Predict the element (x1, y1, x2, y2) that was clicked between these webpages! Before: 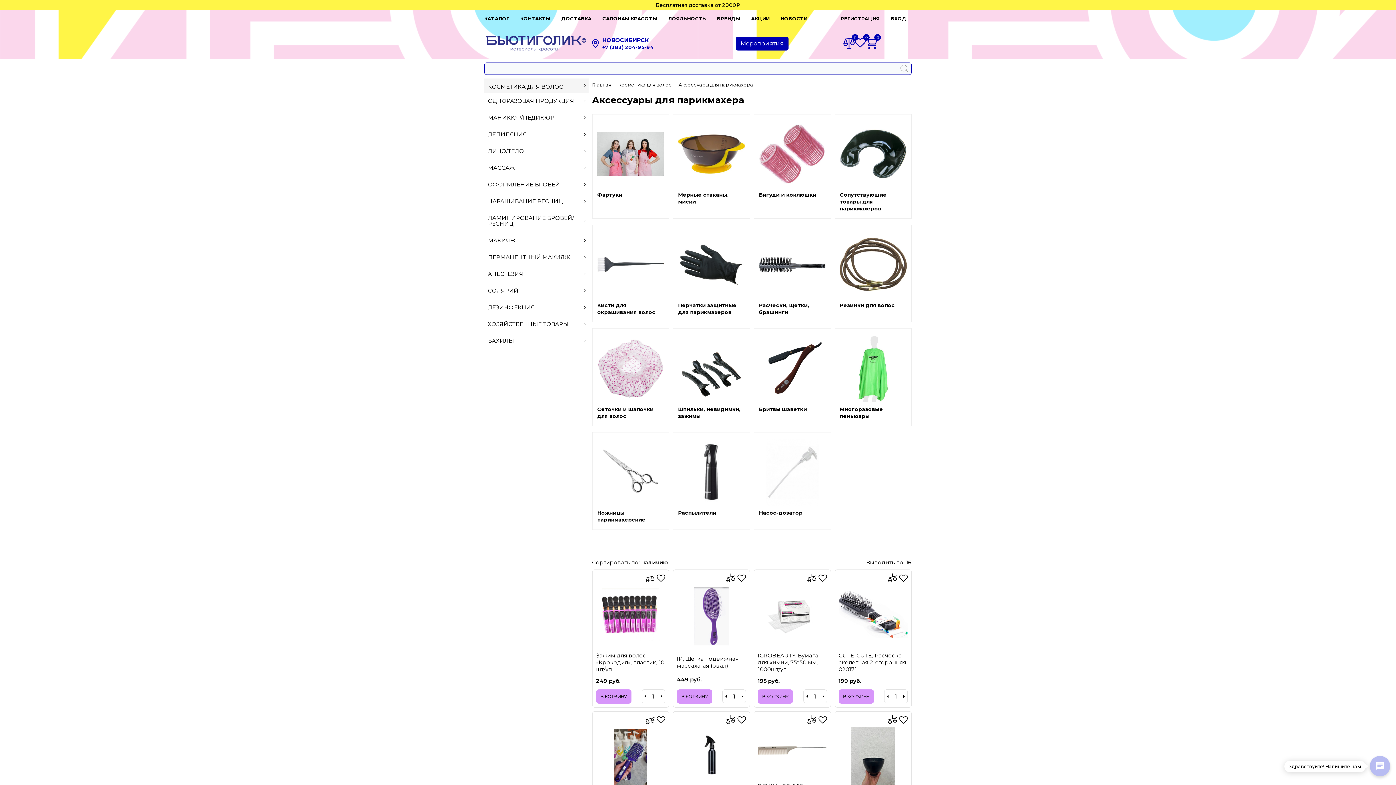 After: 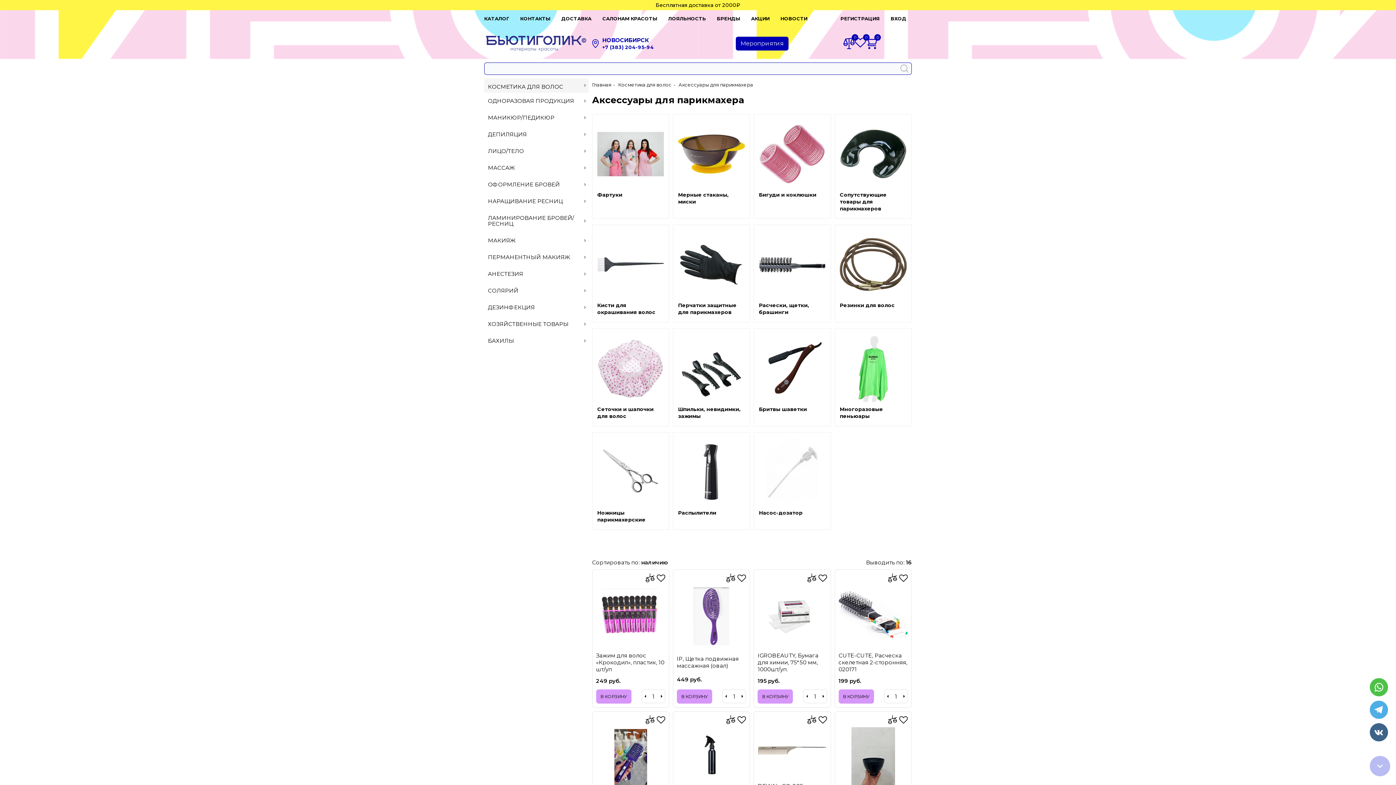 Action: bbox: (1370, 756, 1390, 776)